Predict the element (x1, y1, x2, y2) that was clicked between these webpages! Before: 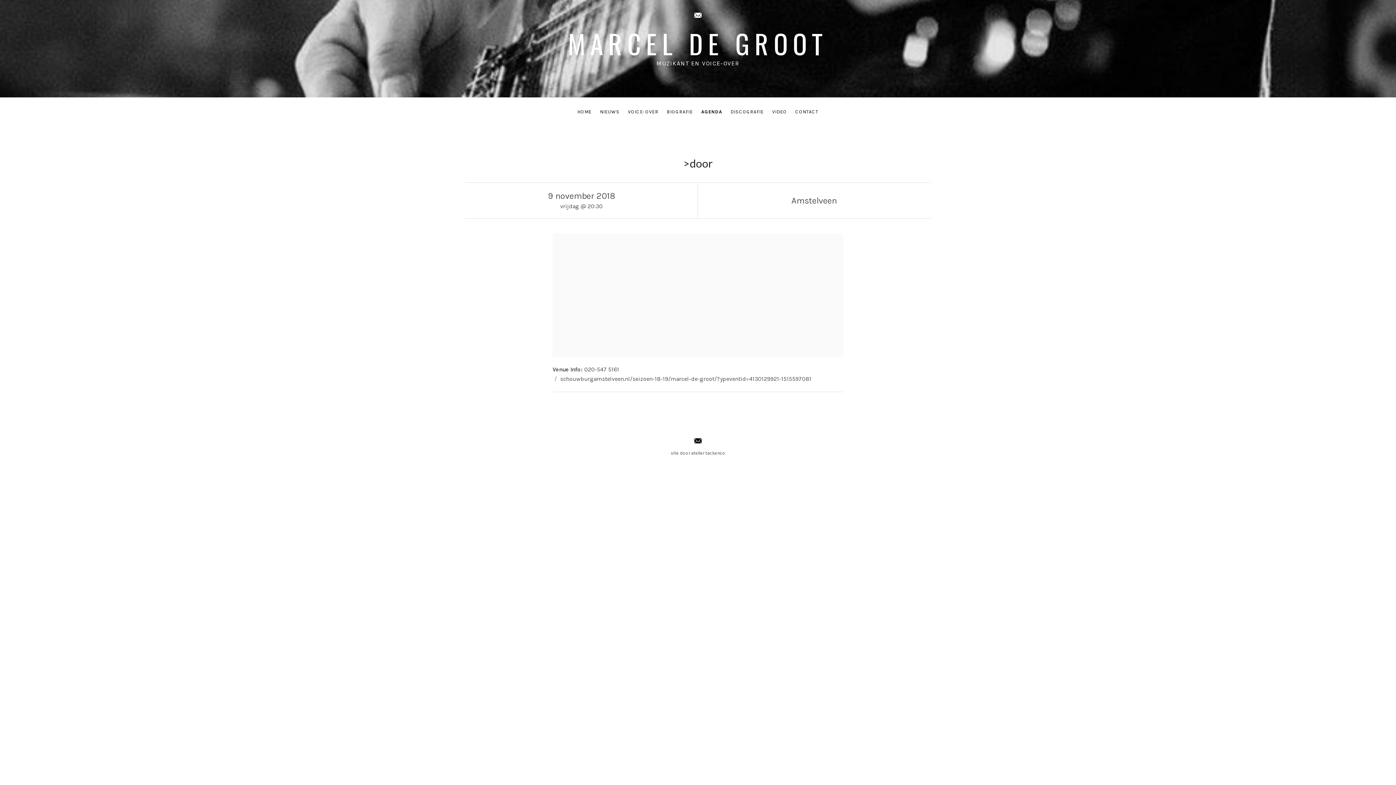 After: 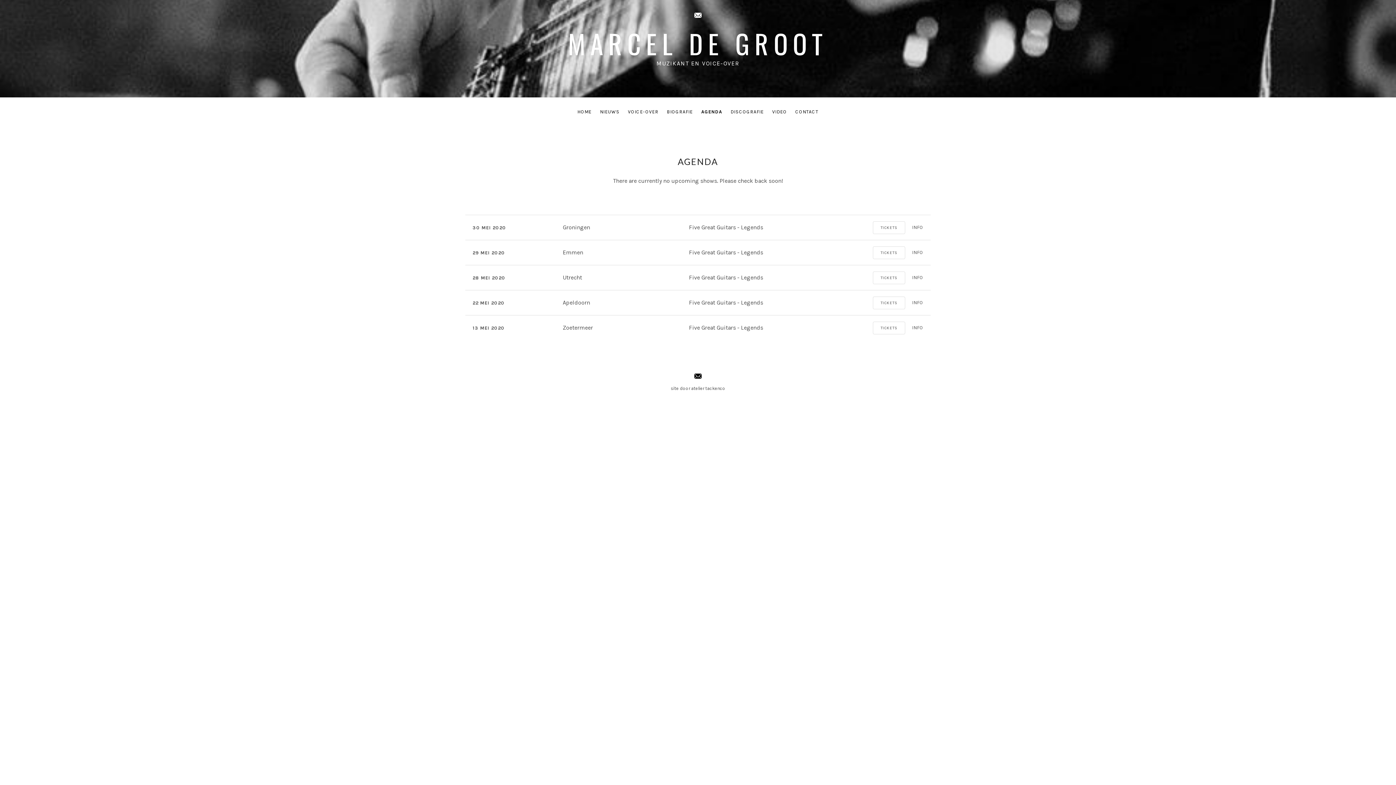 Action: bbox: (697, 106, 726, 117) label: AGENDA